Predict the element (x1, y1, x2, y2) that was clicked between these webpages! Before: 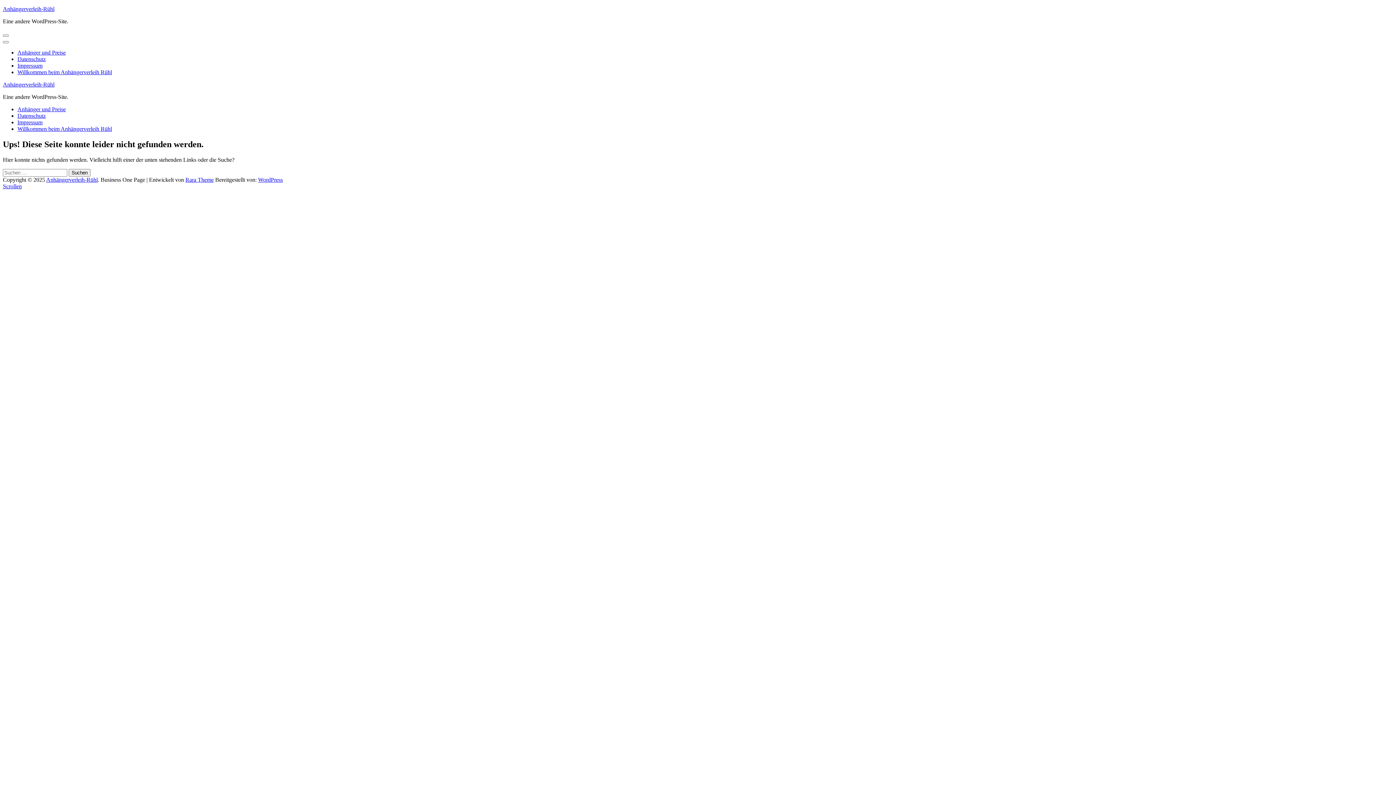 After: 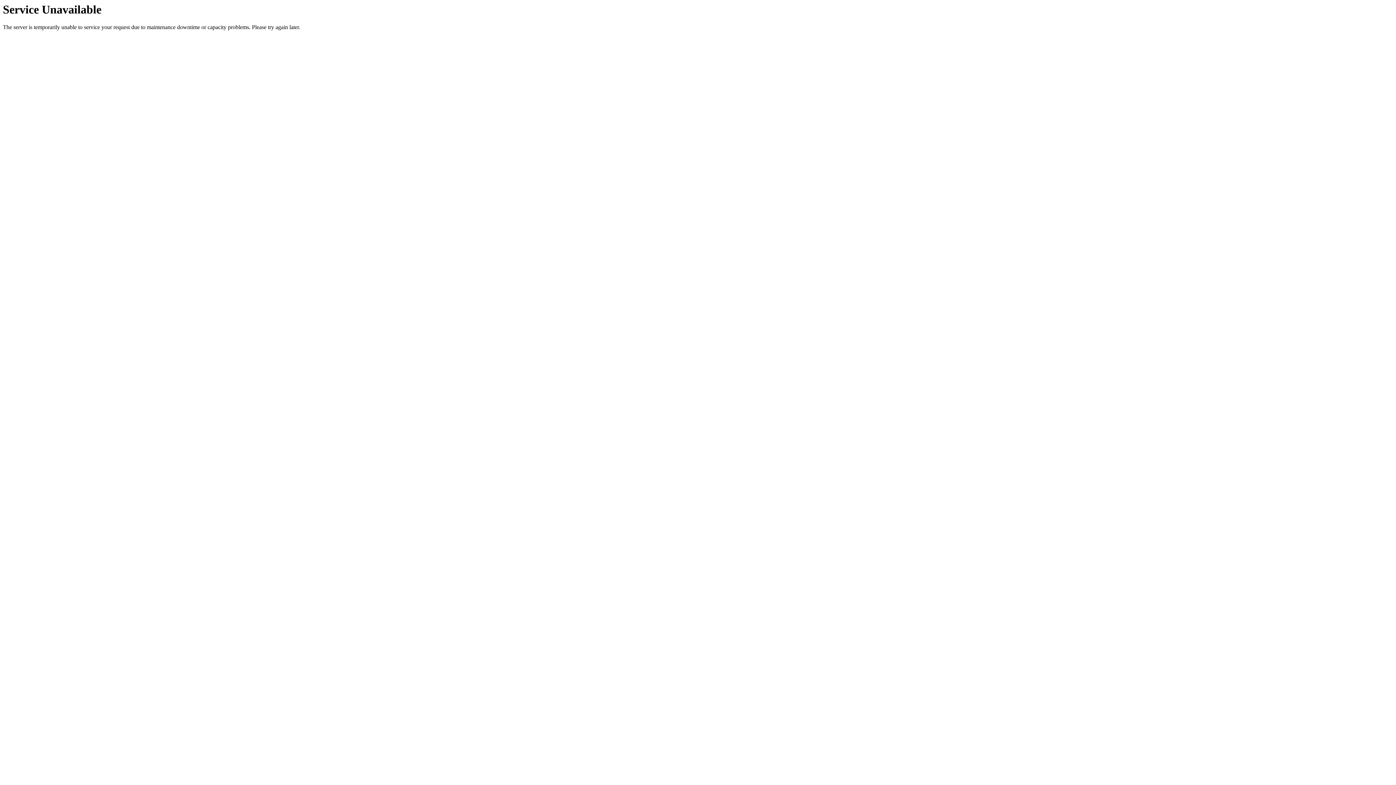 Action: label: Anhängerverleih-Rühl bbox: (2, 5, 54, 12)